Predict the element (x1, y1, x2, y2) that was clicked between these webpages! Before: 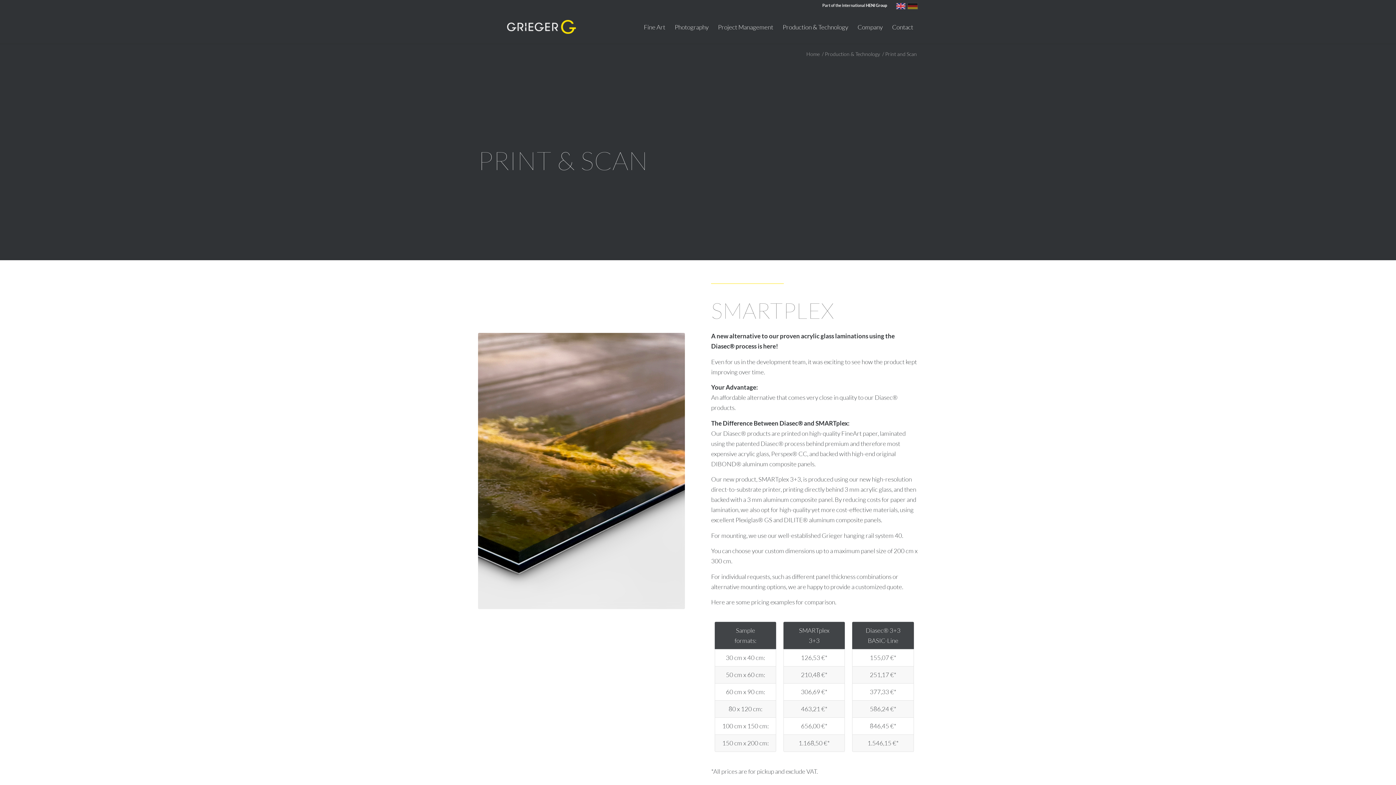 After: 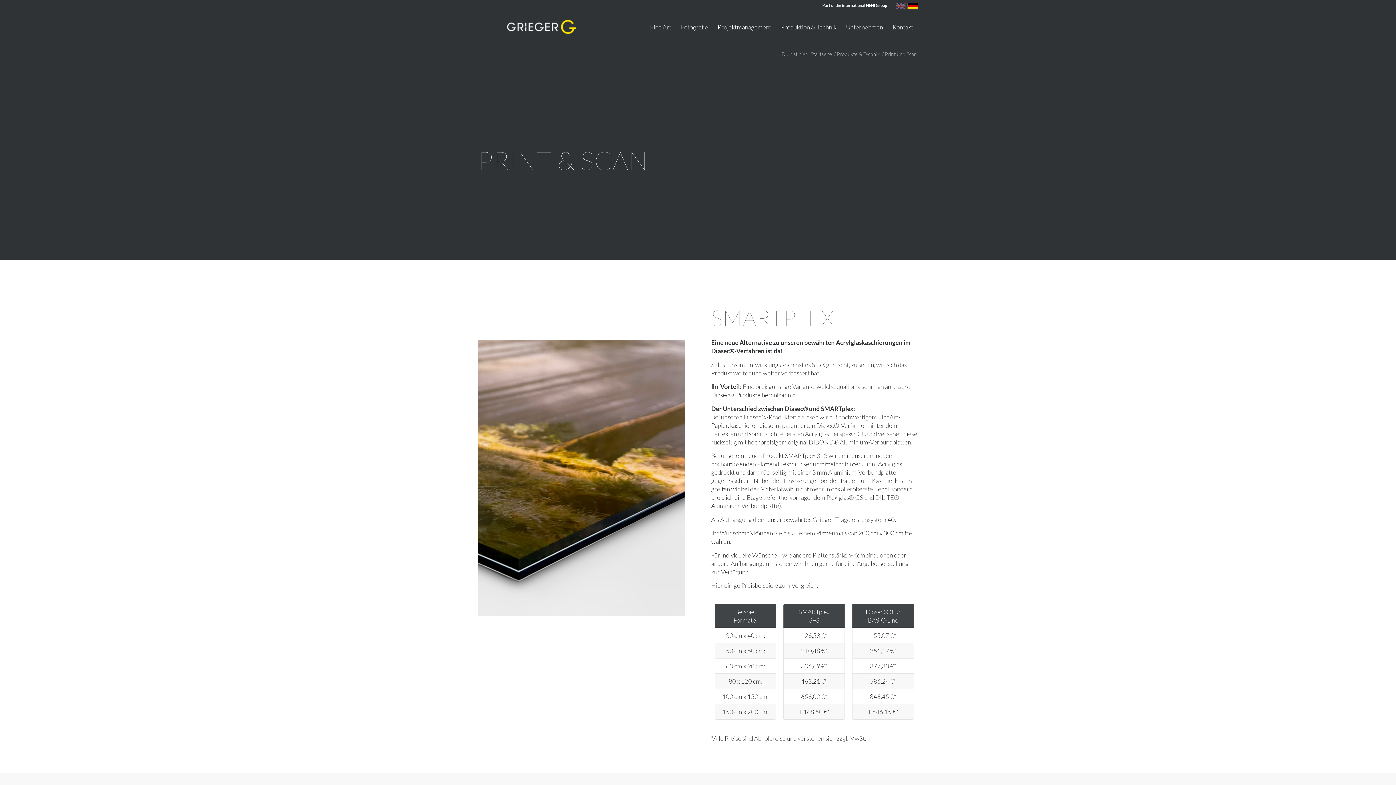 Action: bbox: (907, 2, 918, 9)